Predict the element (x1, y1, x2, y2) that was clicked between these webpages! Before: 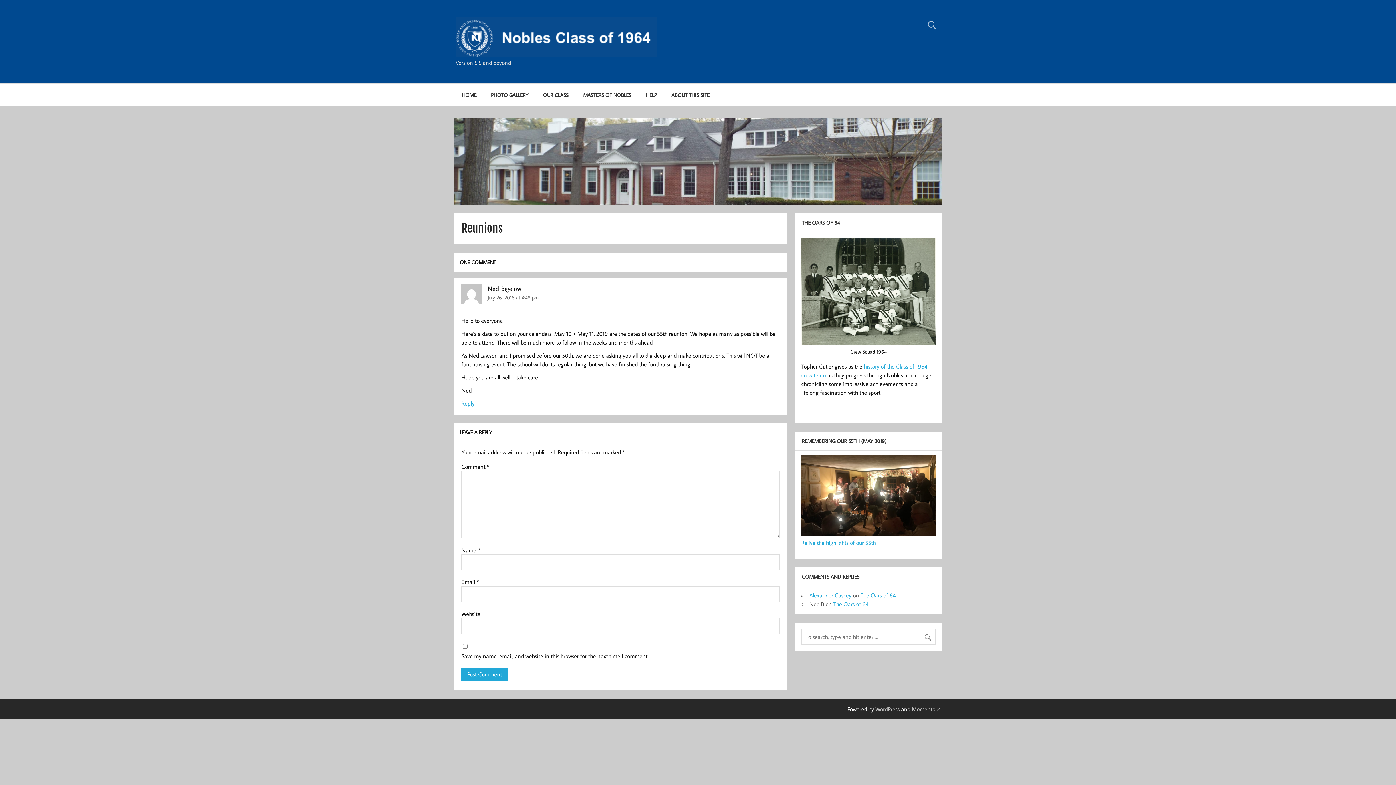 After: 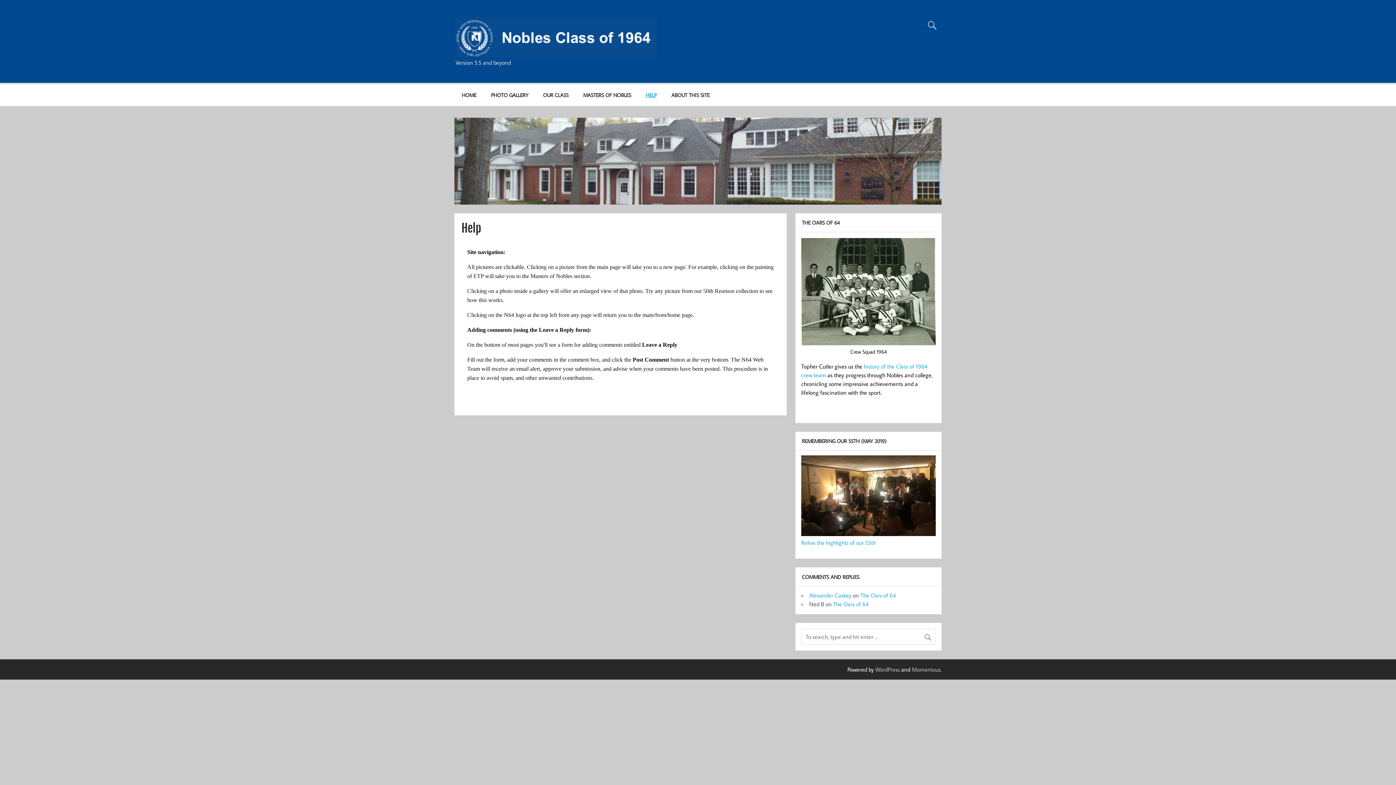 Action: label: HELP bbox: (638, 84, 664, 106)